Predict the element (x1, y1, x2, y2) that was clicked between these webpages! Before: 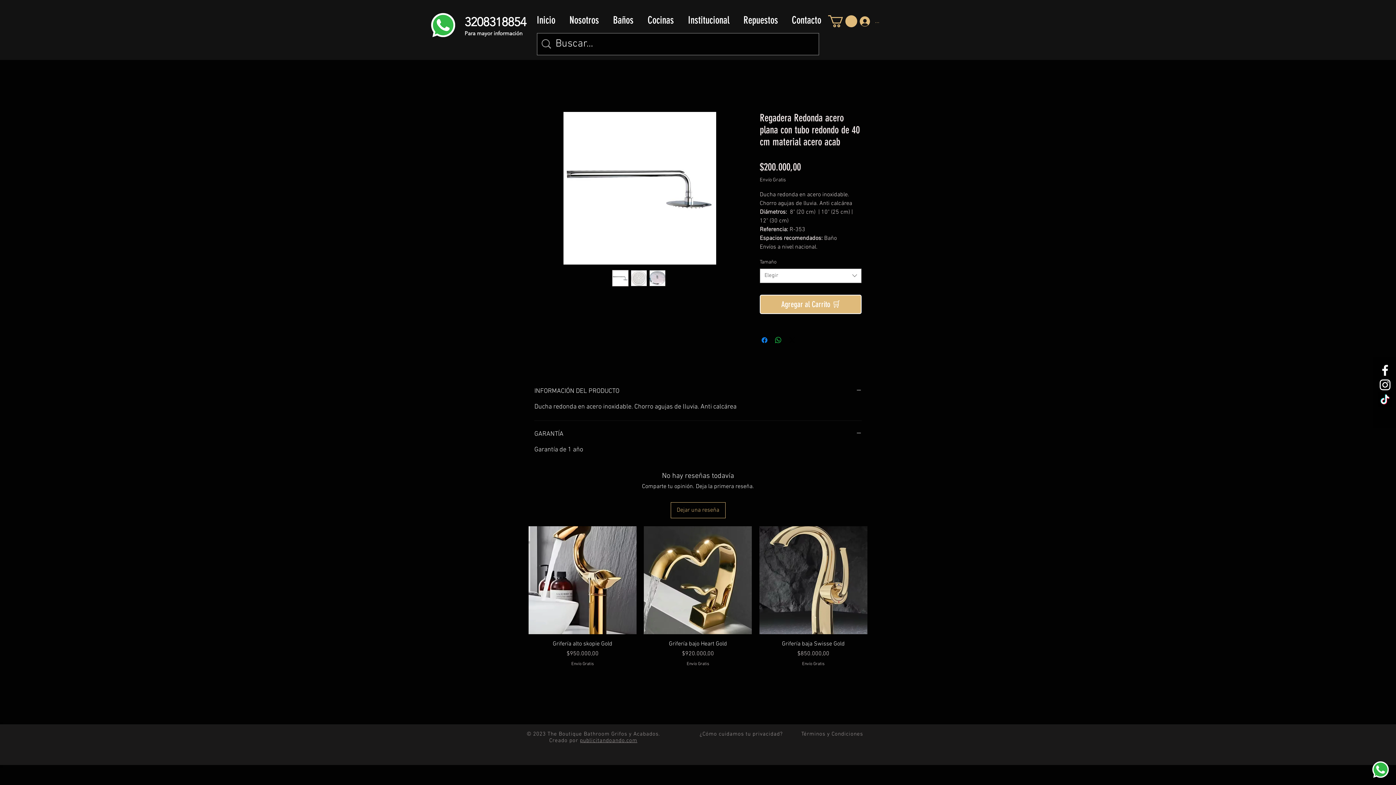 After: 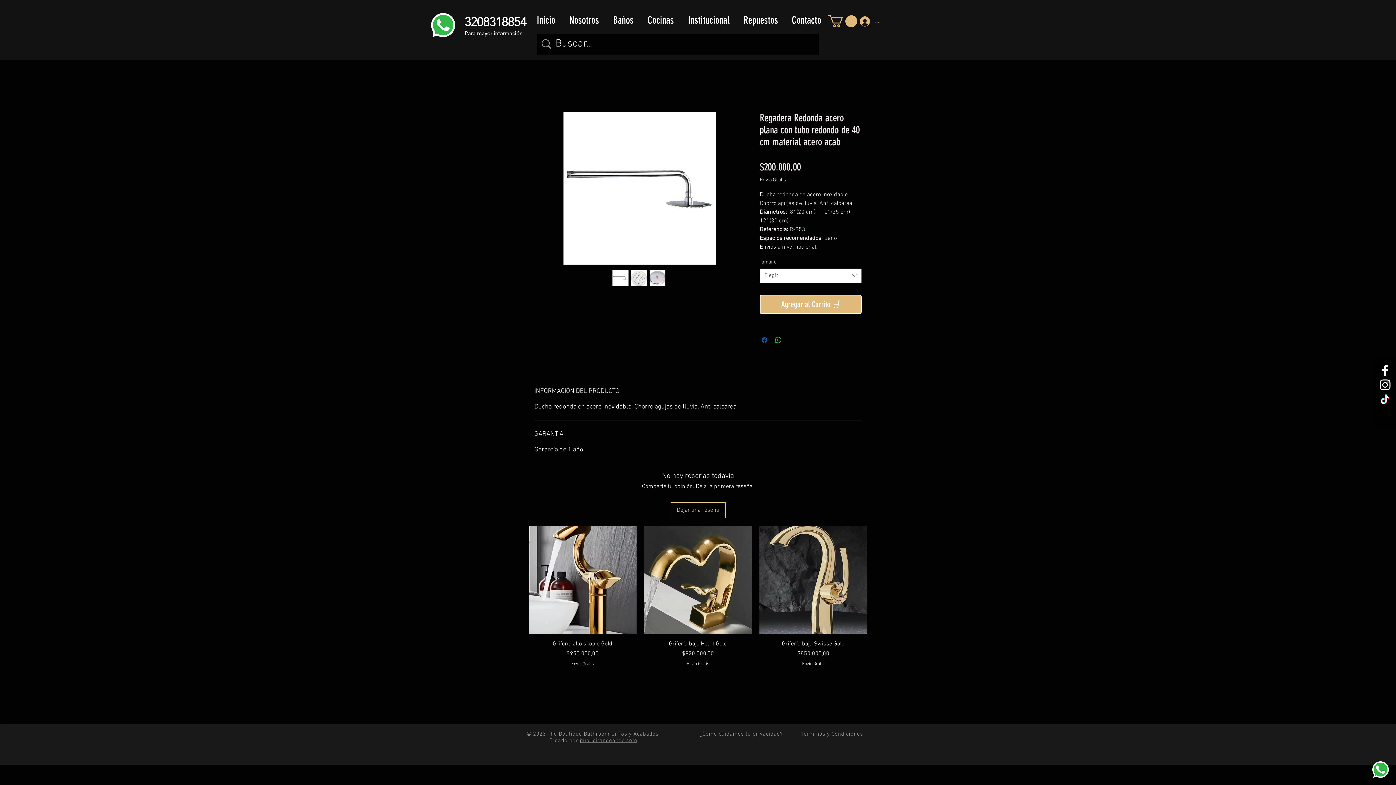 Action: label: Compartir en Facebook bbox: (760, 335, 769, 344)